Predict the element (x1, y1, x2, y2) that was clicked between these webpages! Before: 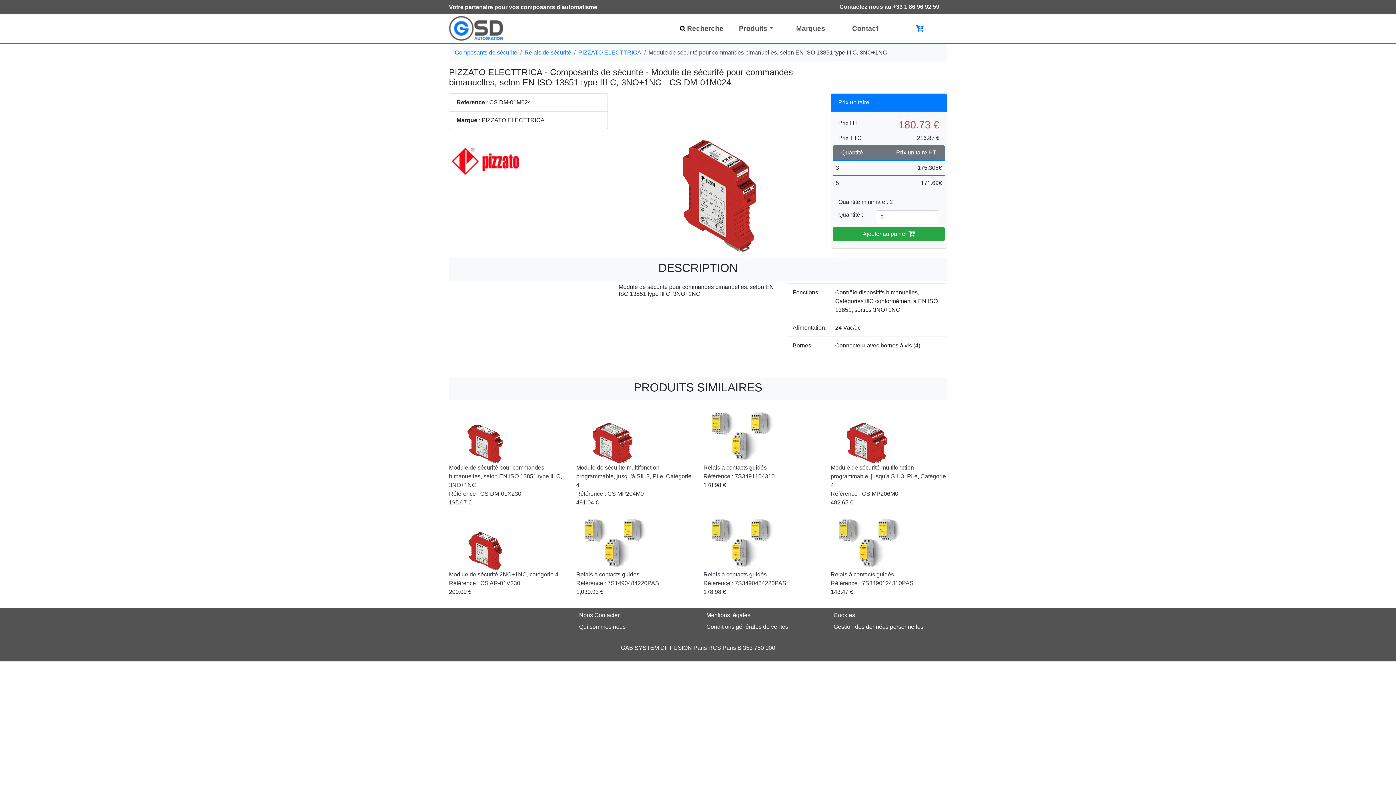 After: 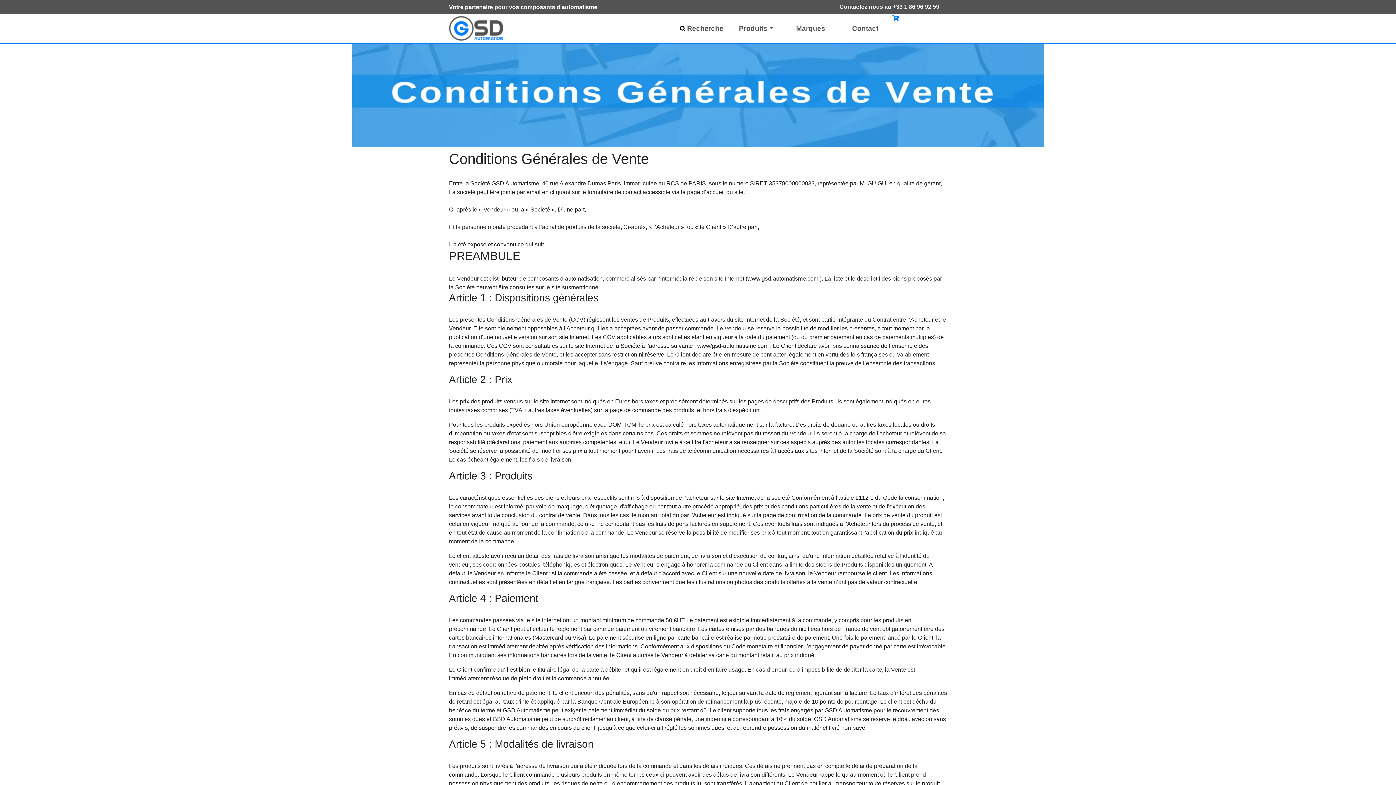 Action: label: Conditions générales de ventes bbox: (706, 623, 788, 630)